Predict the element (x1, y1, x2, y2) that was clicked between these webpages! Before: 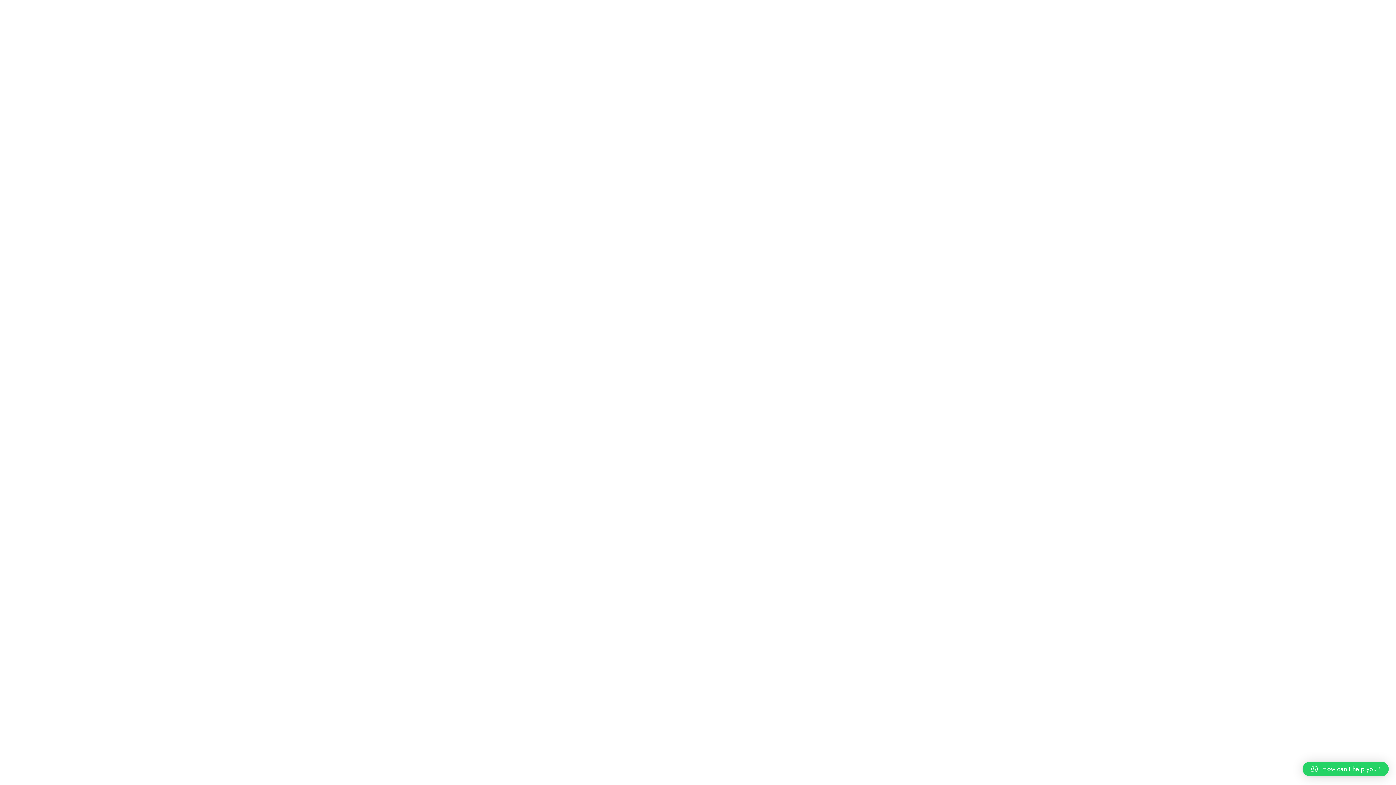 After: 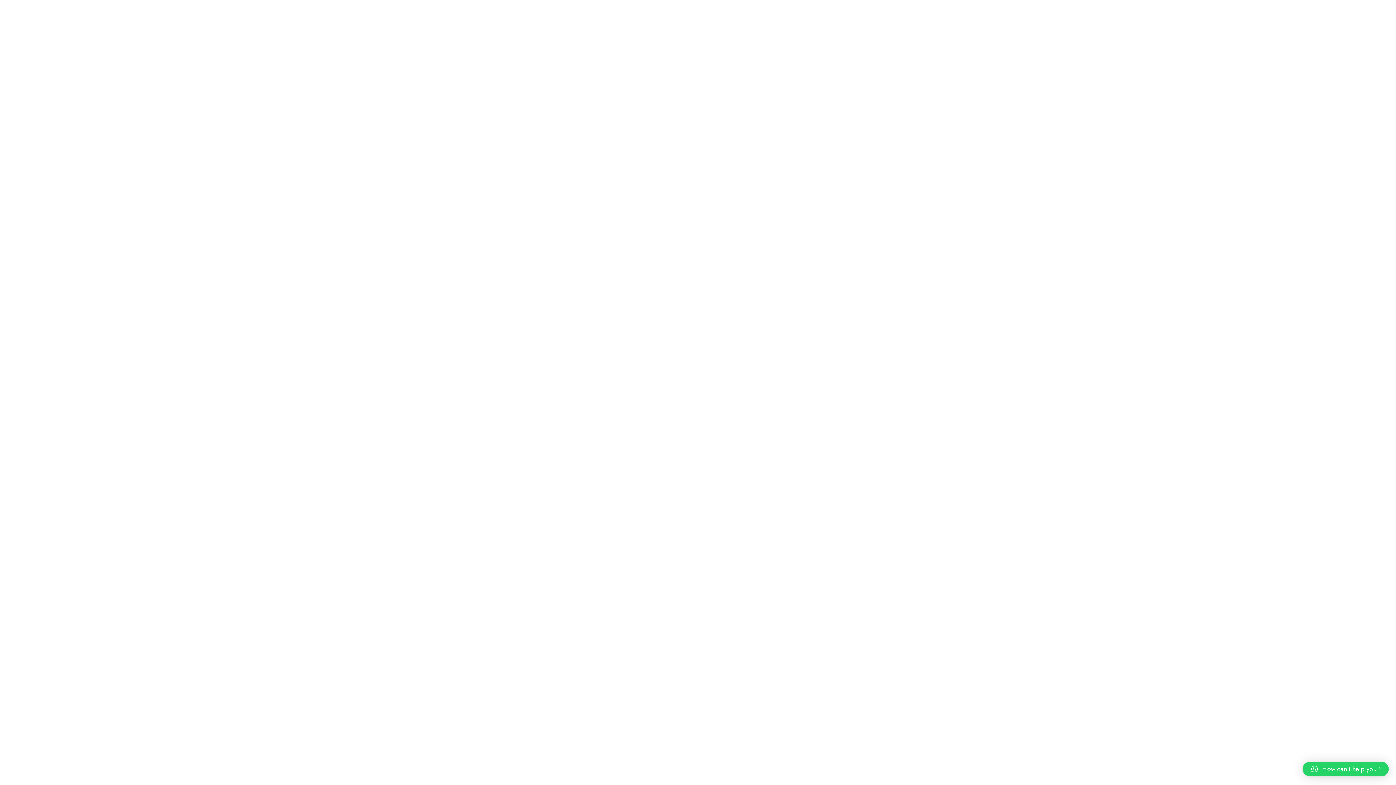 Action: label: How can I help you? bbox: (1302, 762, 1389, 776)